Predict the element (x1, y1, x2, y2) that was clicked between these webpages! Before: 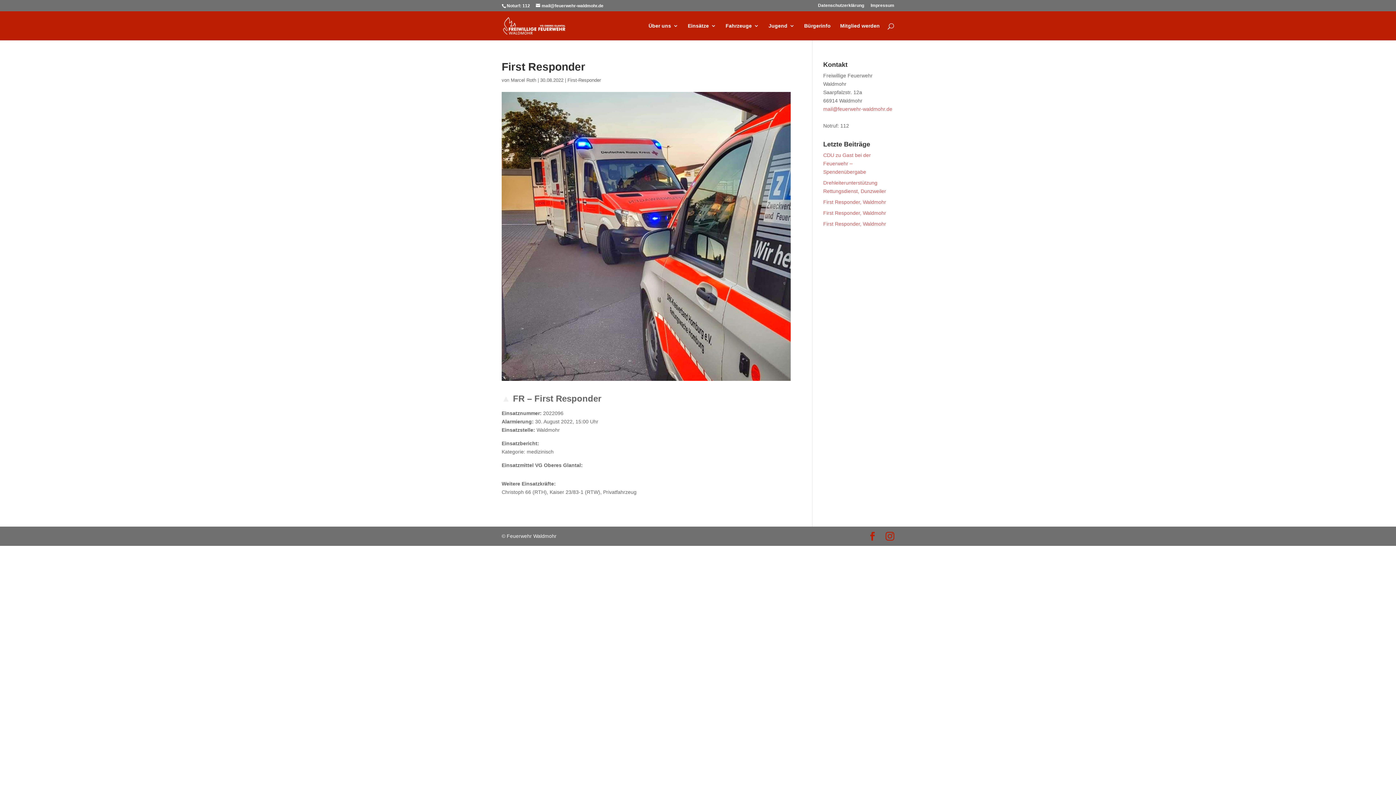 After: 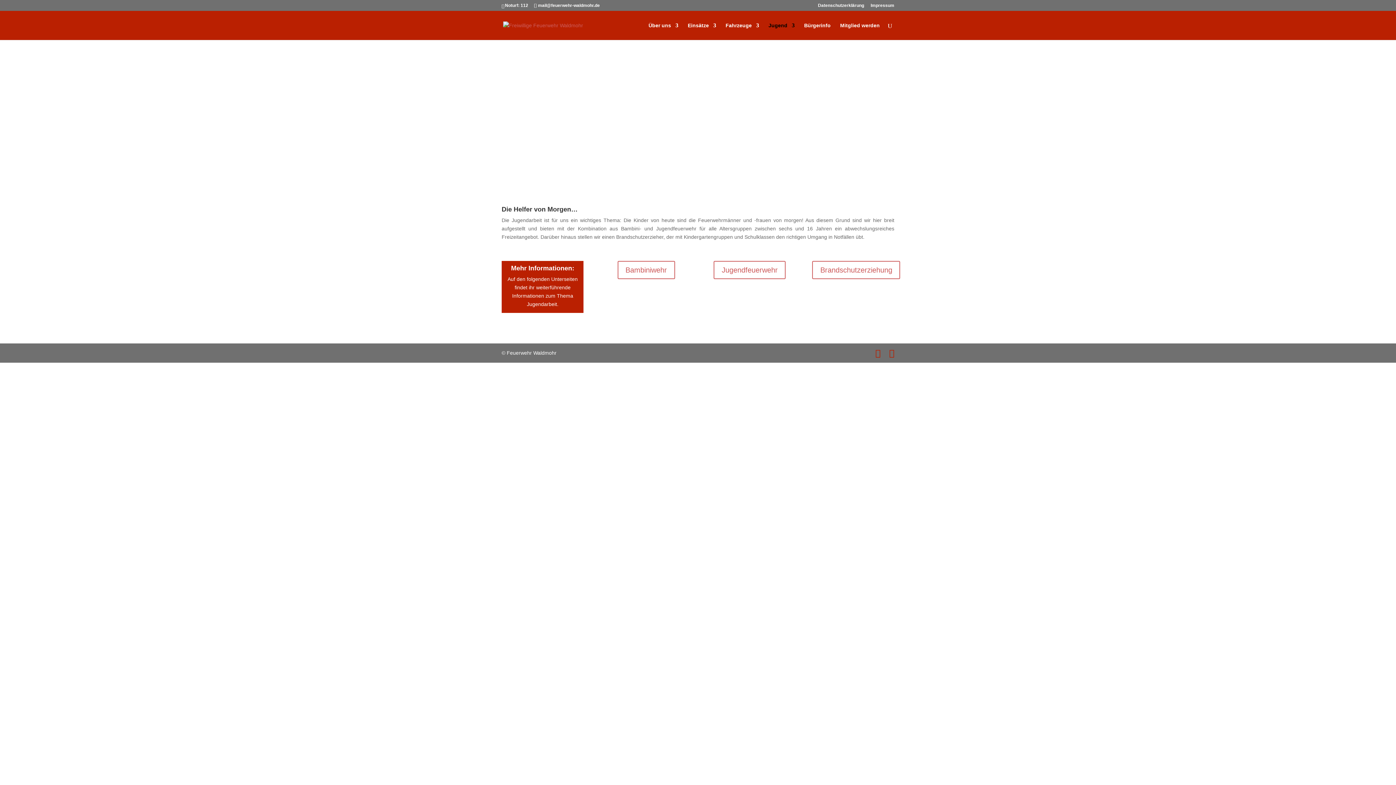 Action: bbox: (768, 23, 794, 40) label: Jugend